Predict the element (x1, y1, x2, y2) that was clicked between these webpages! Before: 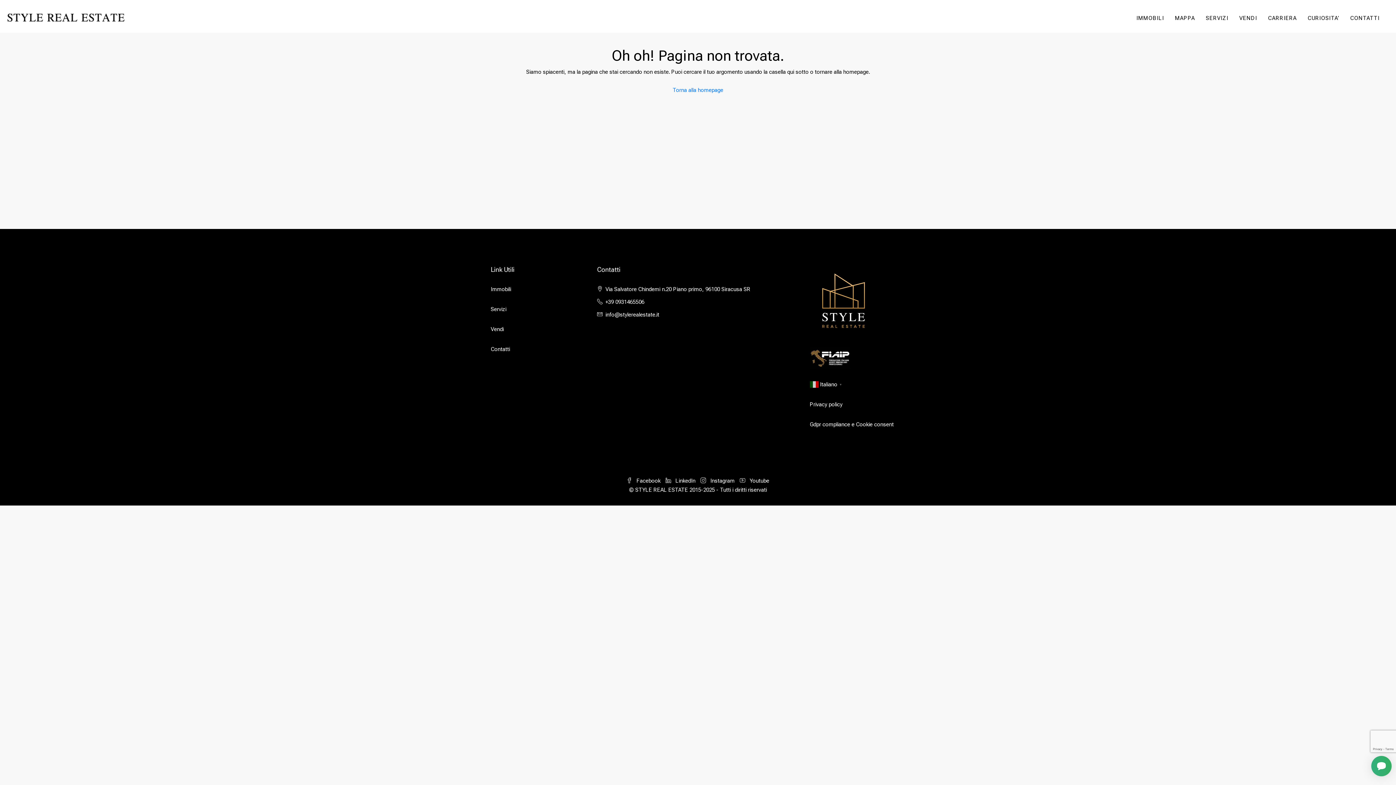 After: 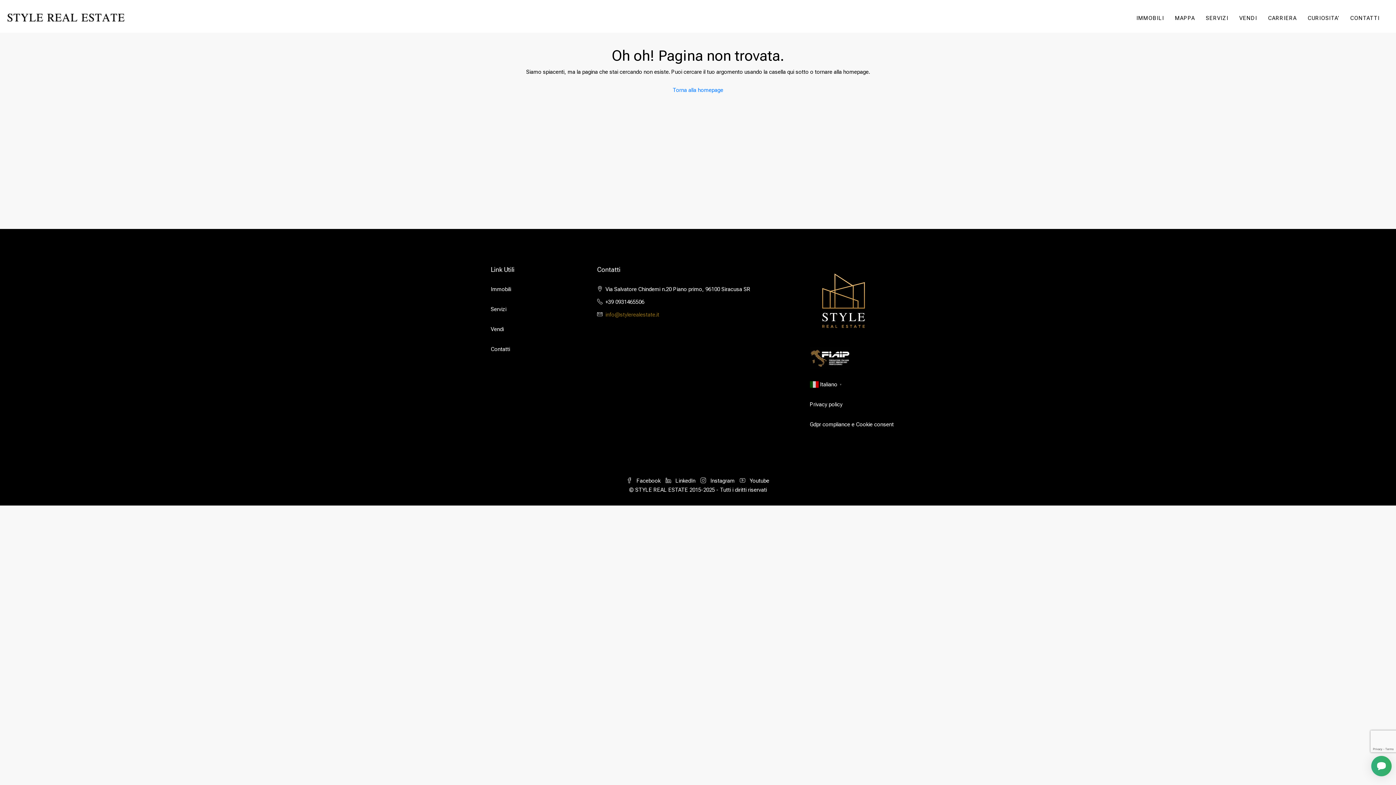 Action: bbox: (605, 311, 659, 318) label: info@stylerealestate.it